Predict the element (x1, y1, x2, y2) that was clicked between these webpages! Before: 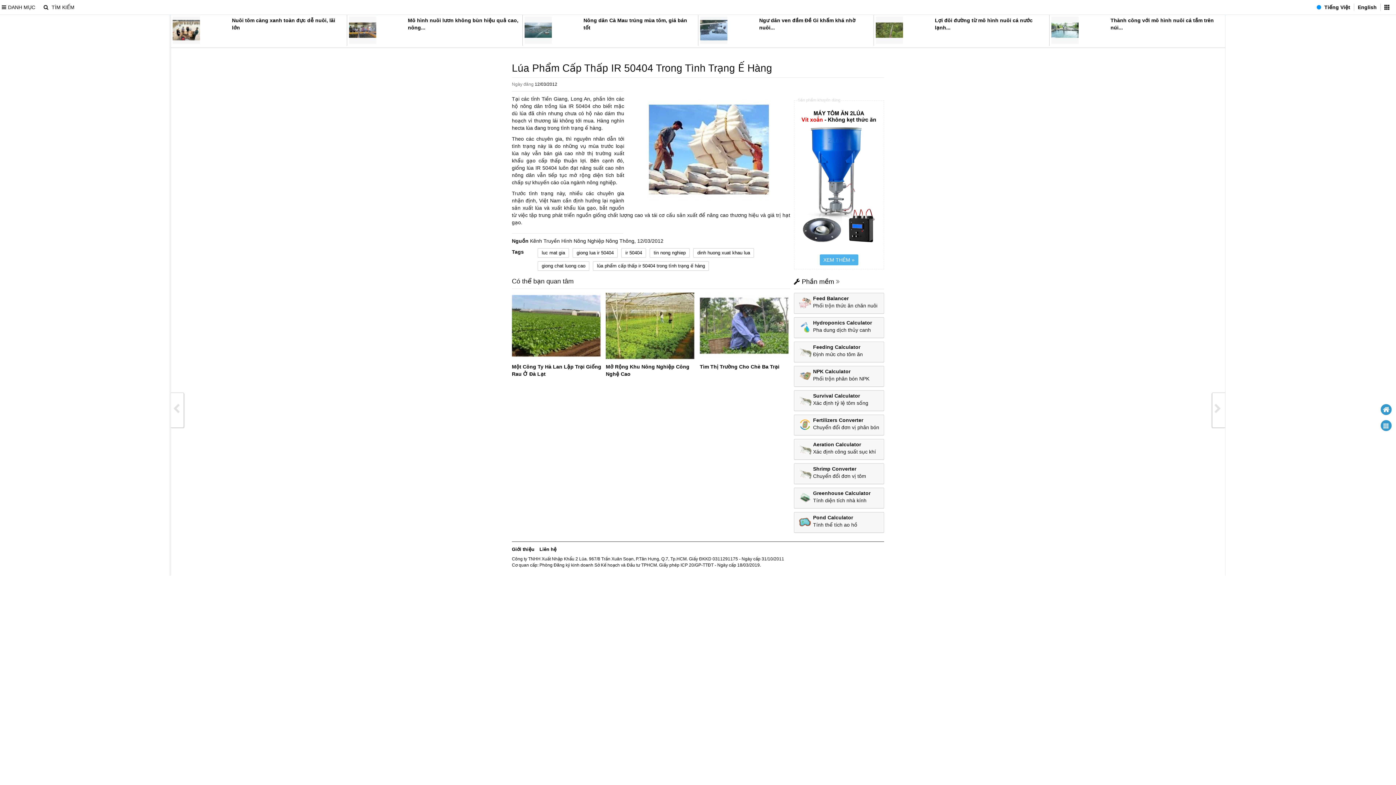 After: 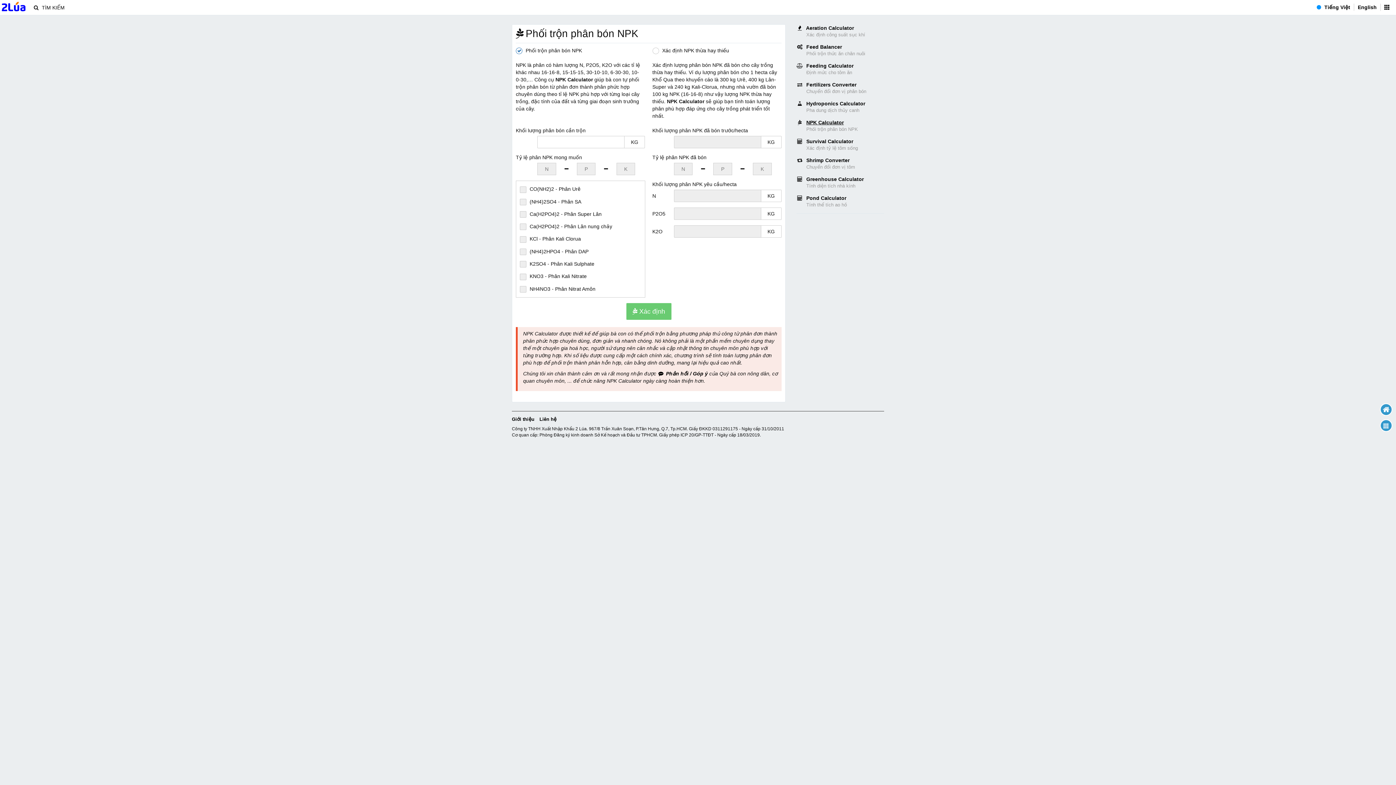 Action: bbox: (794, 366, 884, 386) label: NPK Calculator

Phối trộn phân bón NPK